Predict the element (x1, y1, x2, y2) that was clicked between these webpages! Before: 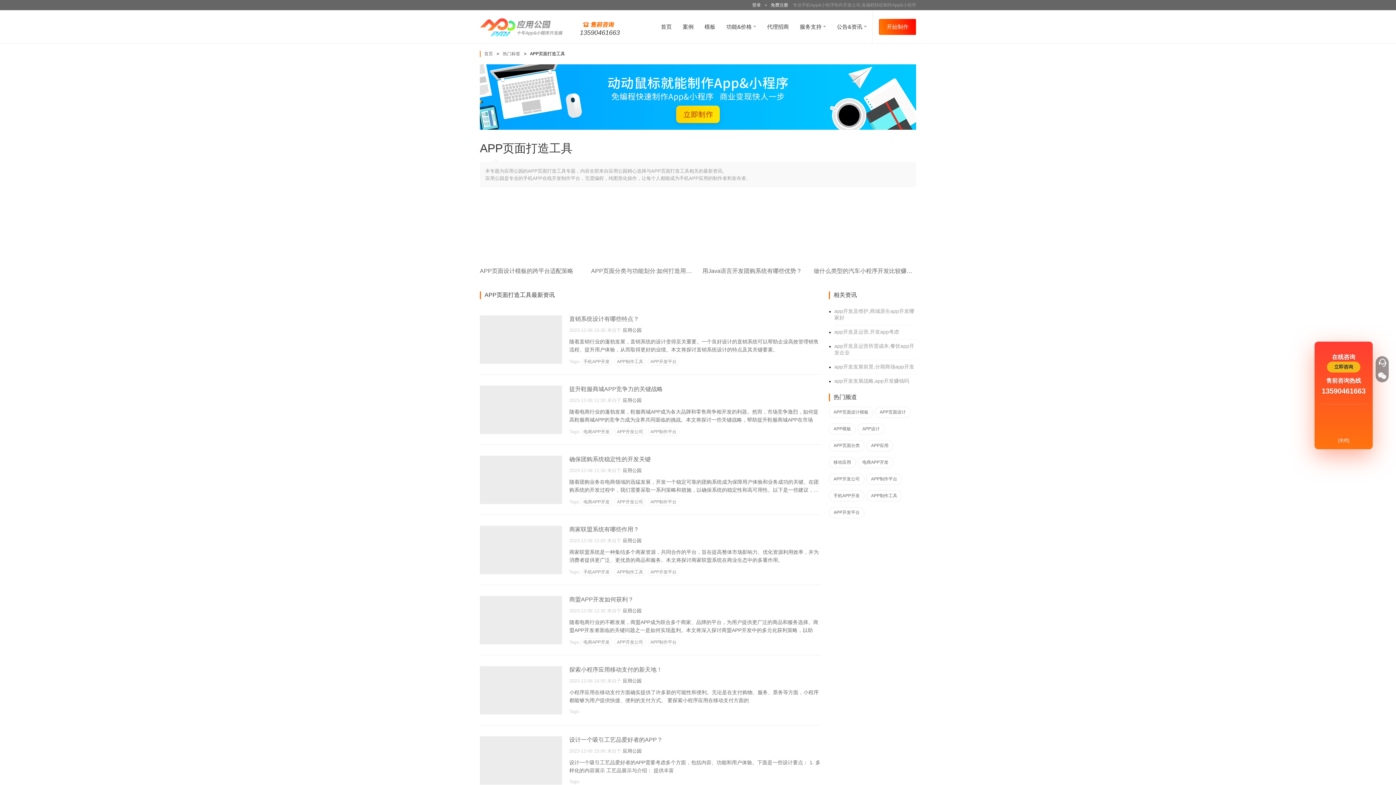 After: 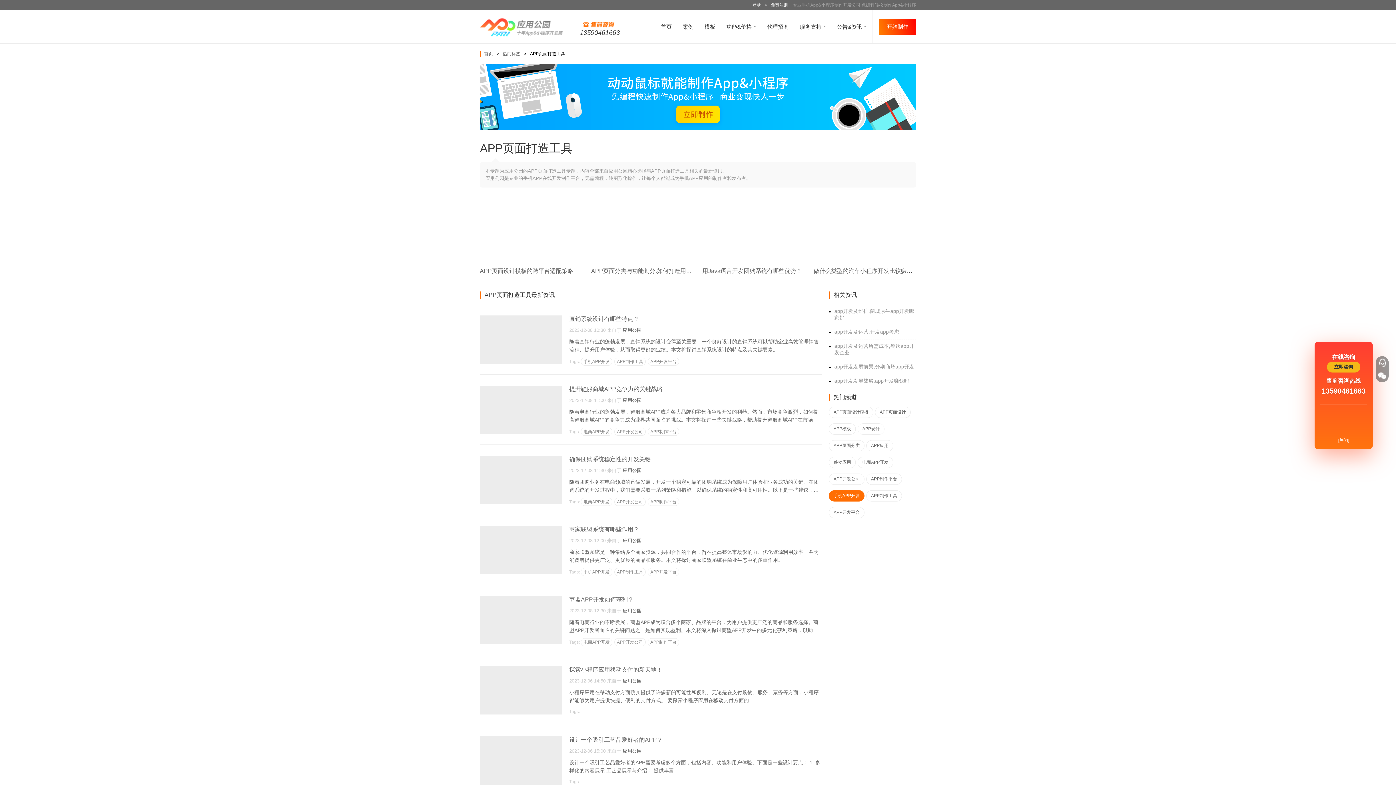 Action: bbox: (829, 490, 864, 501) label: 手机APP开发